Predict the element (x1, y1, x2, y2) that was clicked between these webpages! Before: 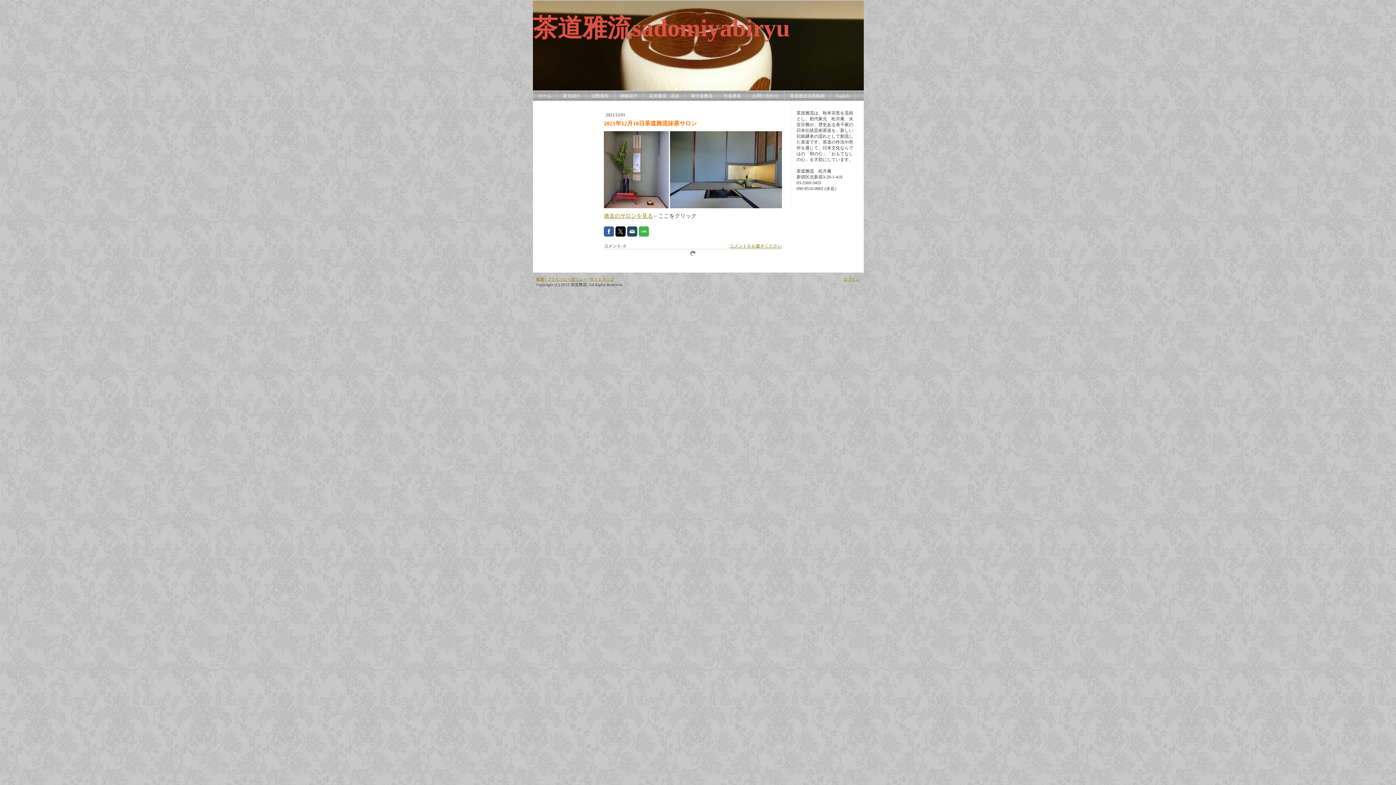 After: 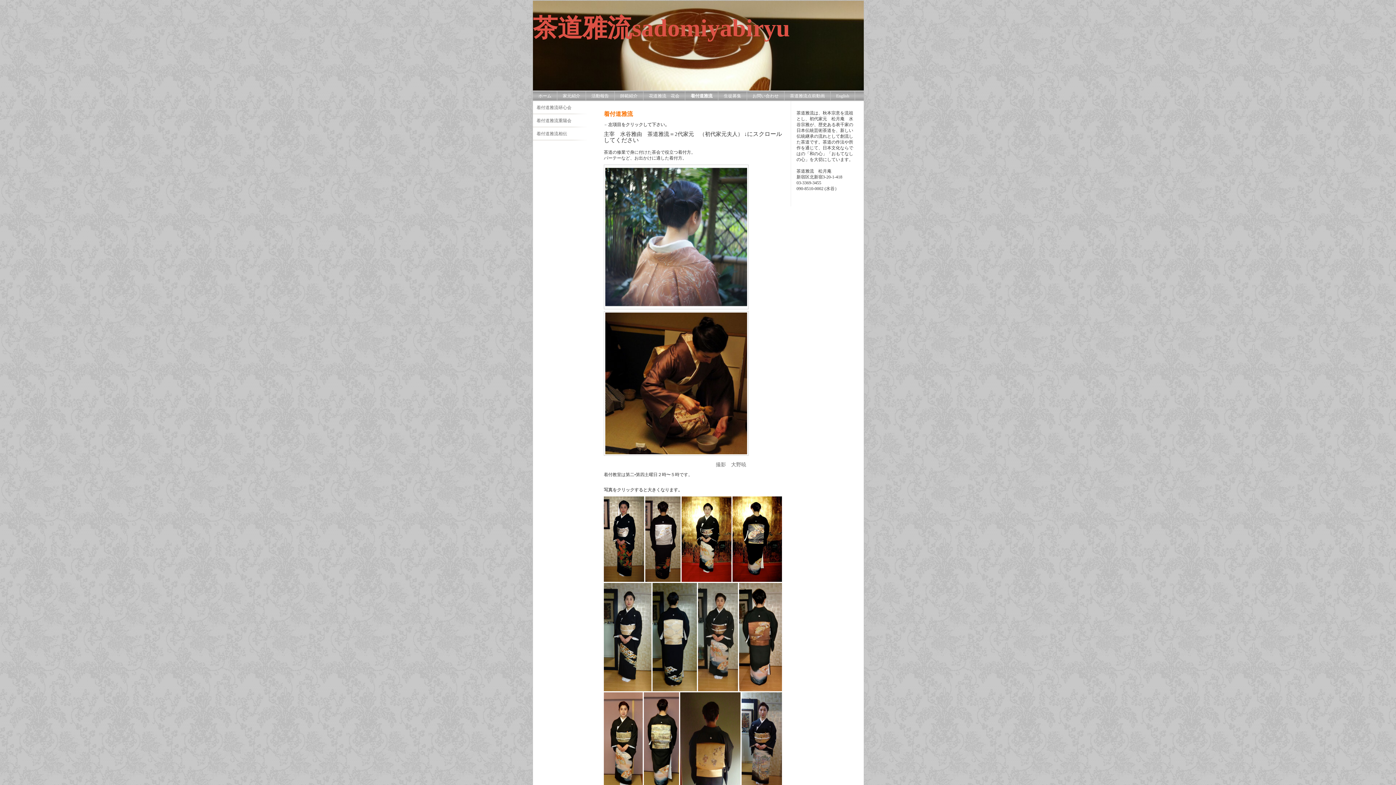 Action: label: 着付道雅流 bbox: (685, 91, 718, 100)